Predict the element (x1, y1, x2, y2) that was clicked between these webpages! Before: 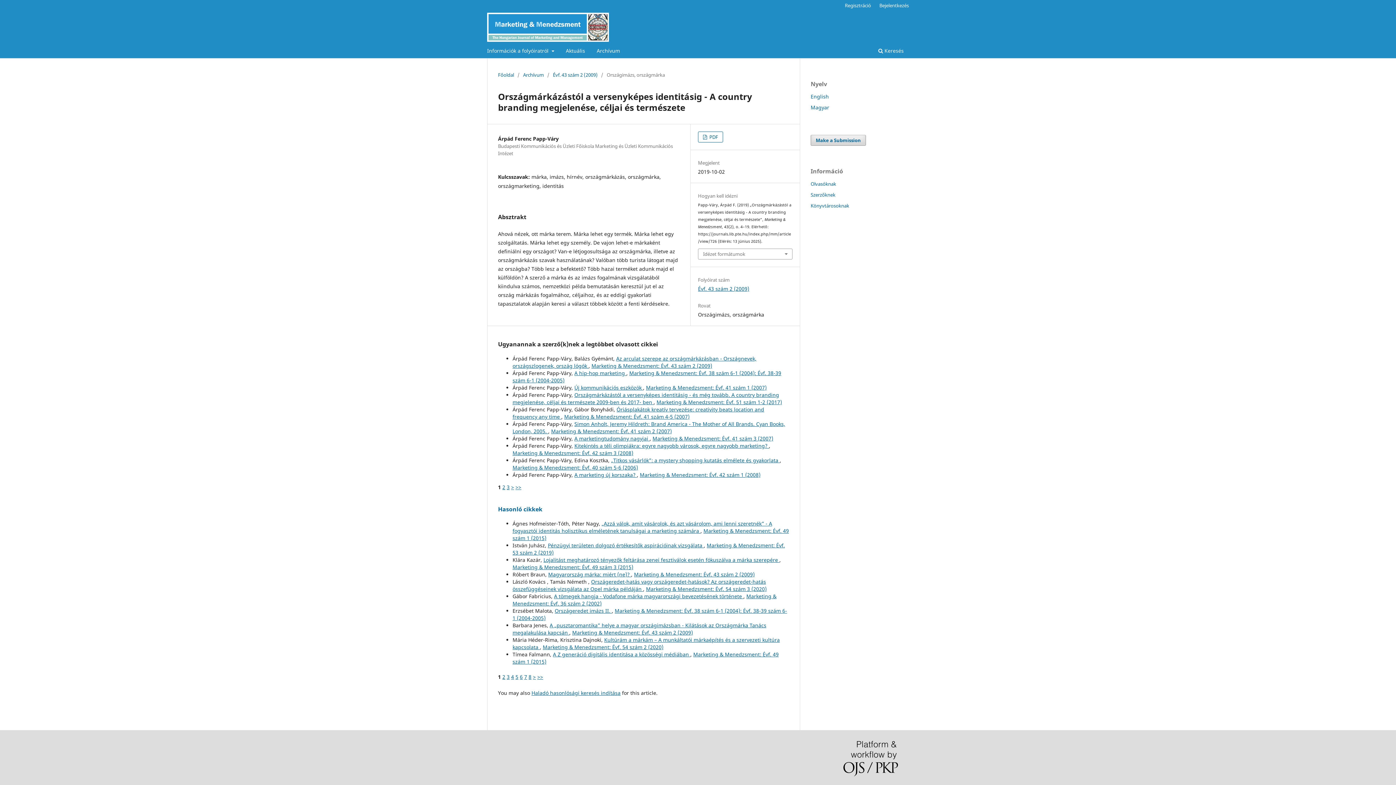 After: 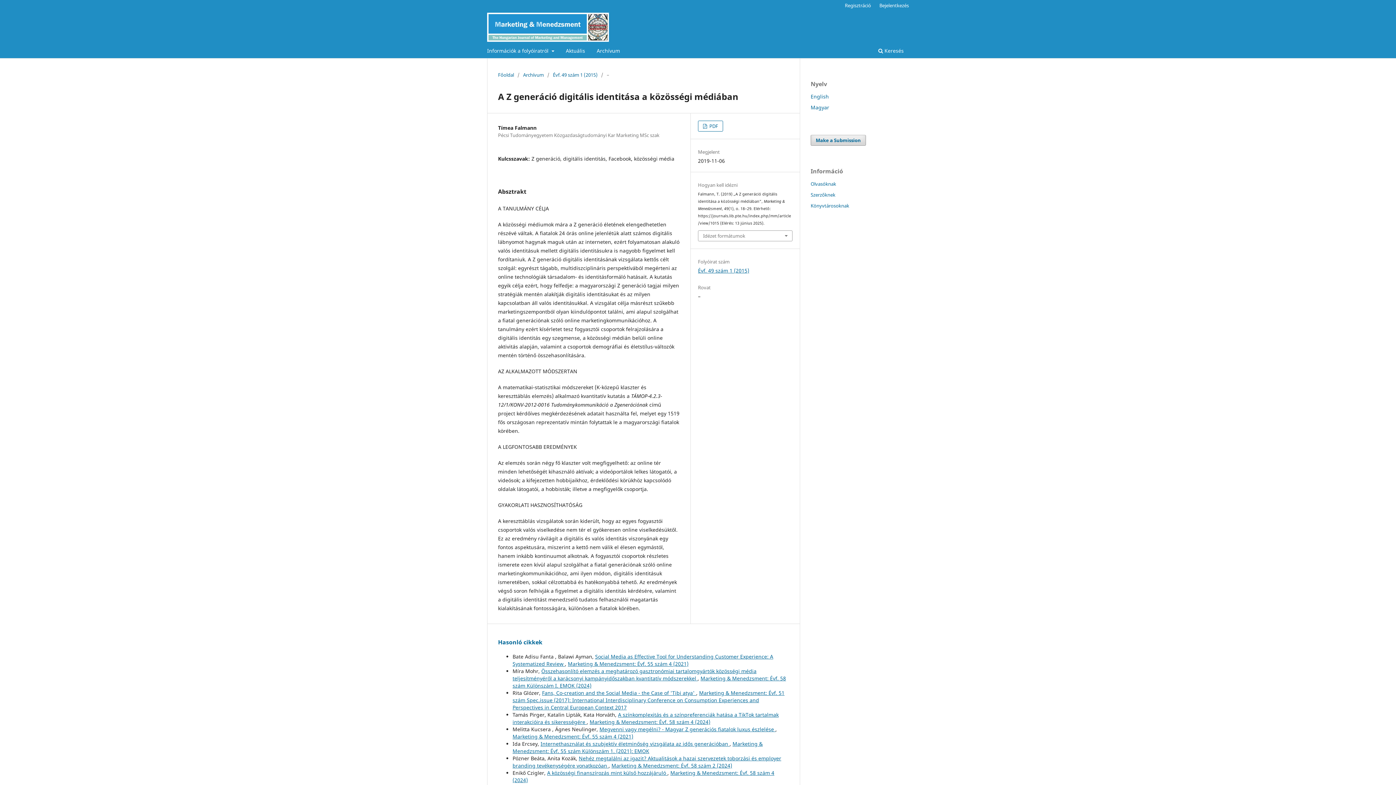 Action: bbox: (553, 651, 690, 658) label: A Z generáció digitális identitása a közösségi médiában 